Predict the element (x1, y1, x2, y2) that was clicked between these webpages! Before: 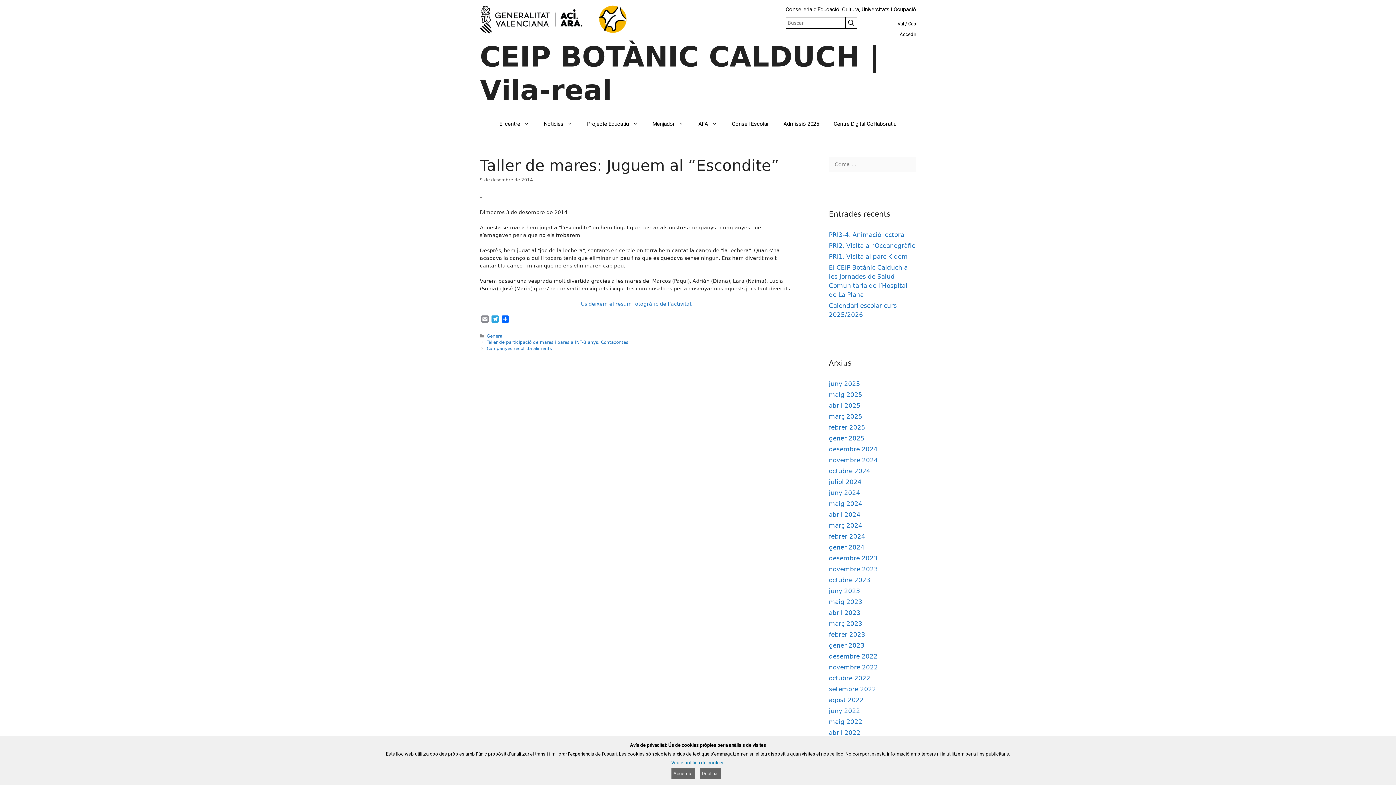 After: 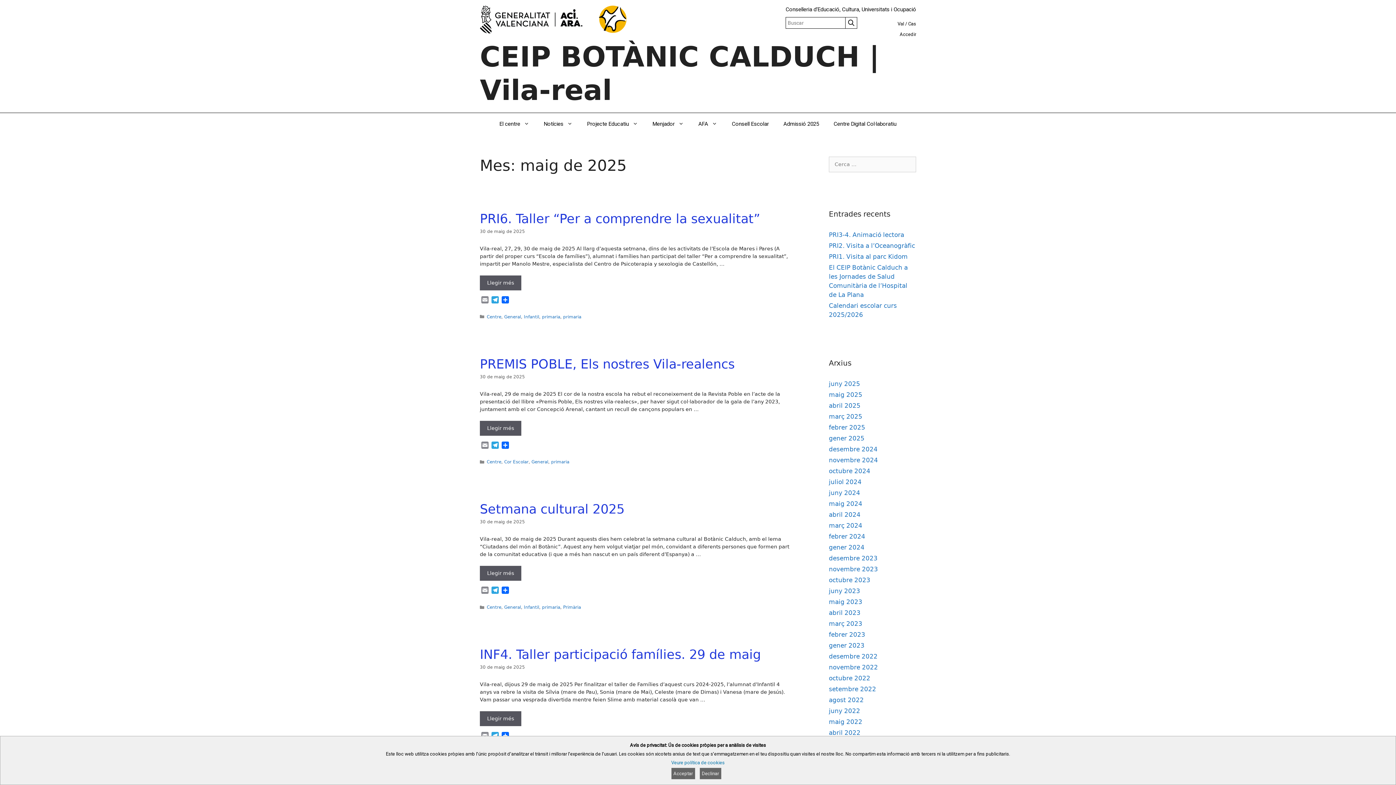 Action: label: maig 2025 bbox: (829, 391, 862, 398)